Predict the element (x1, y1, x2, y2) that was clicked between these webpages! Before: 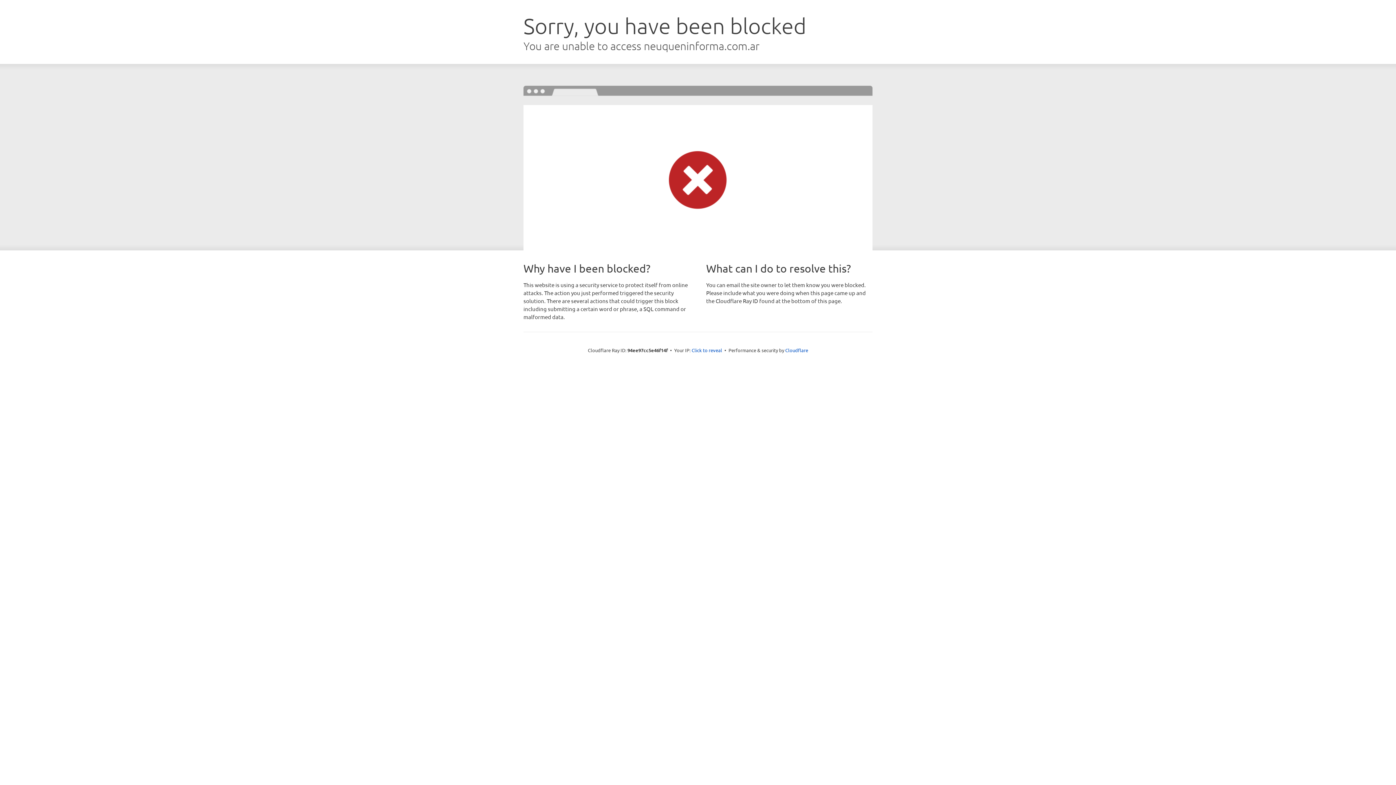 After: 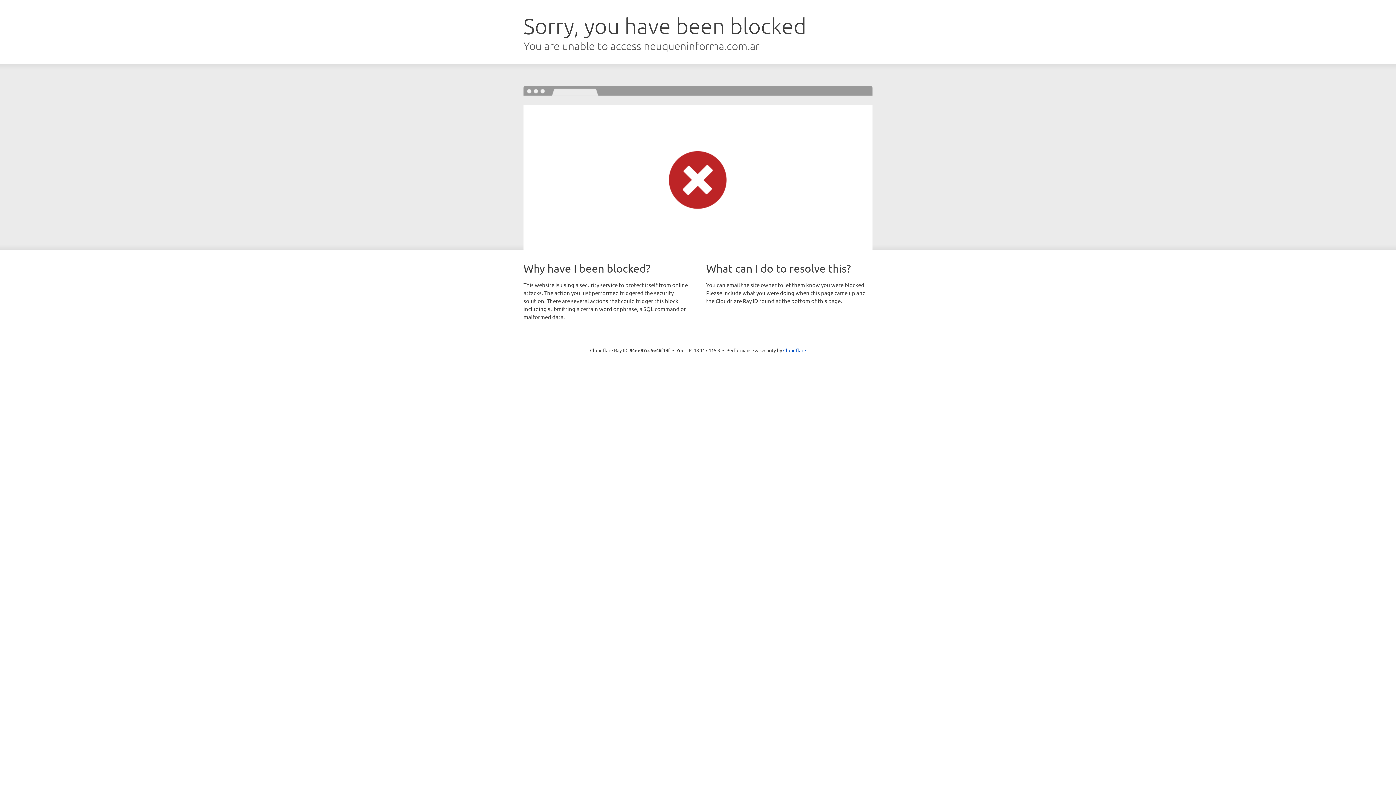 Action: label: Click to reveal bbox: (691, 346, 722, 353)